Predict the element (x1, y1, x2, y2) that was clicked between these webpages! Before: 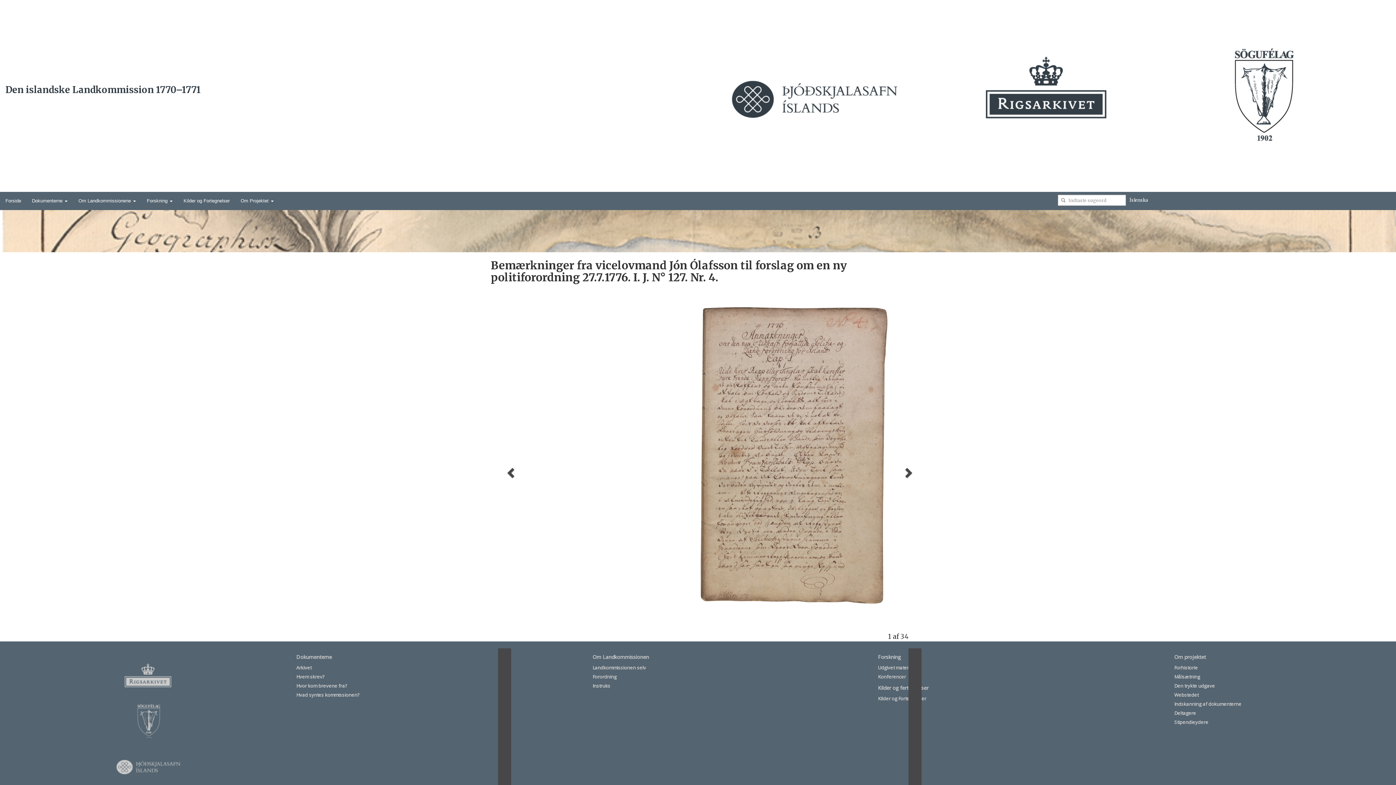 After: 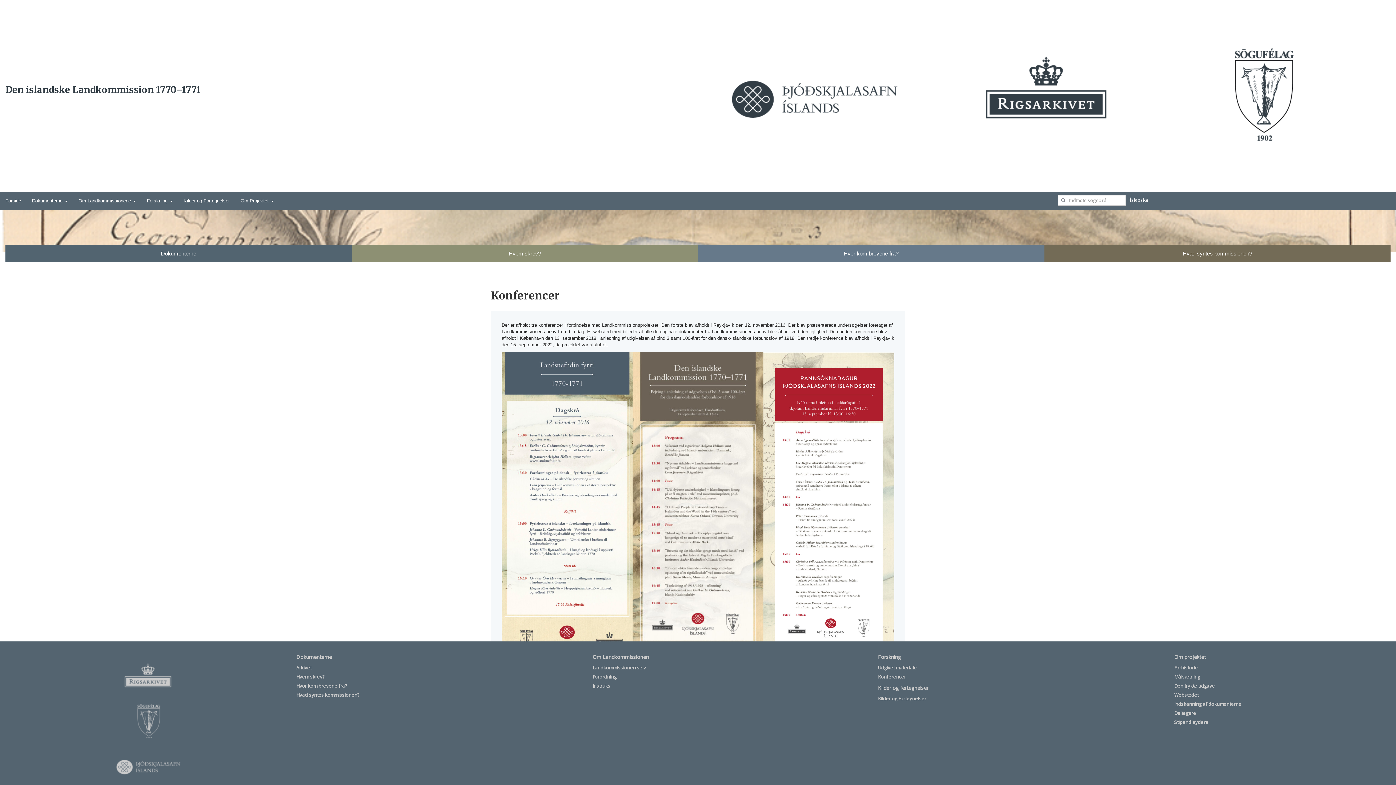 Action: label: Konferencer bbox: (878, 673, 906, 680)